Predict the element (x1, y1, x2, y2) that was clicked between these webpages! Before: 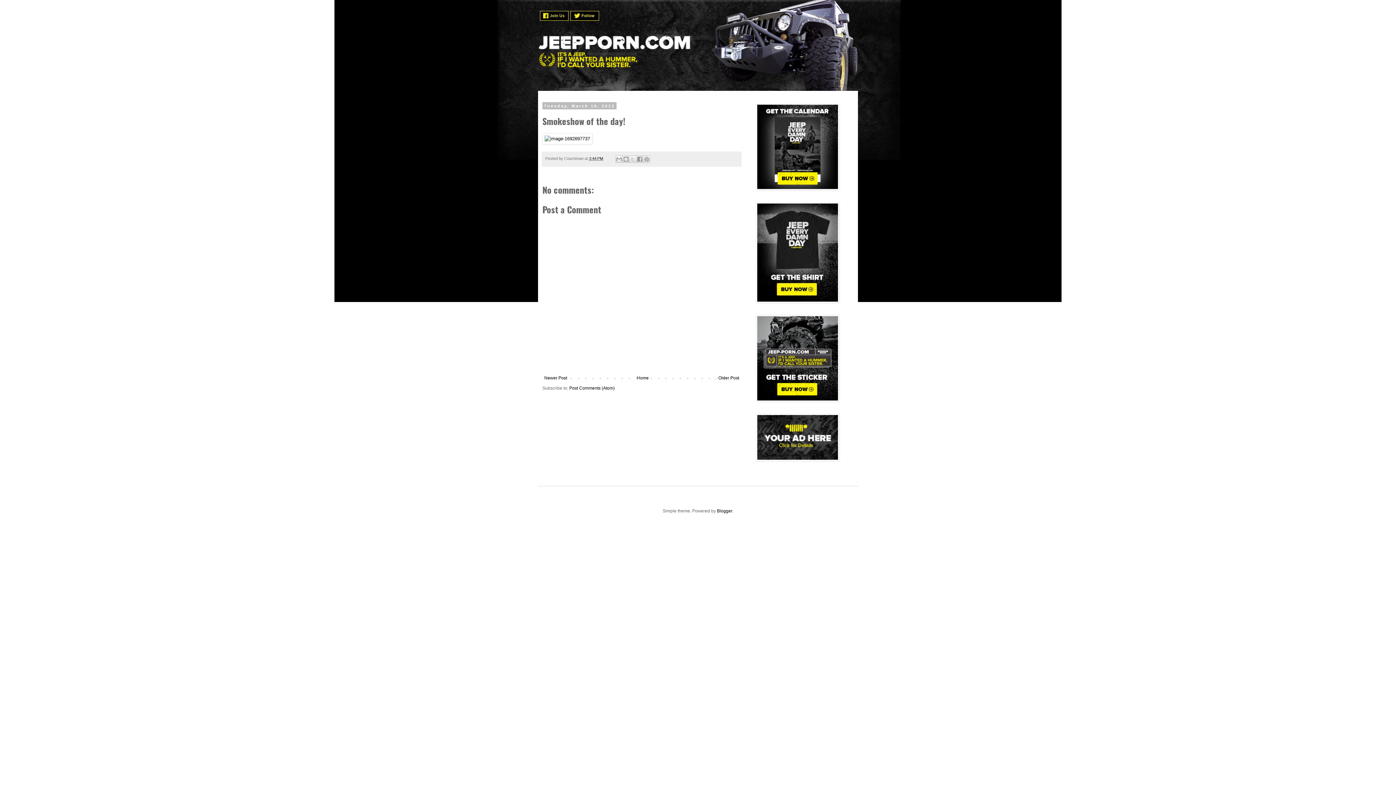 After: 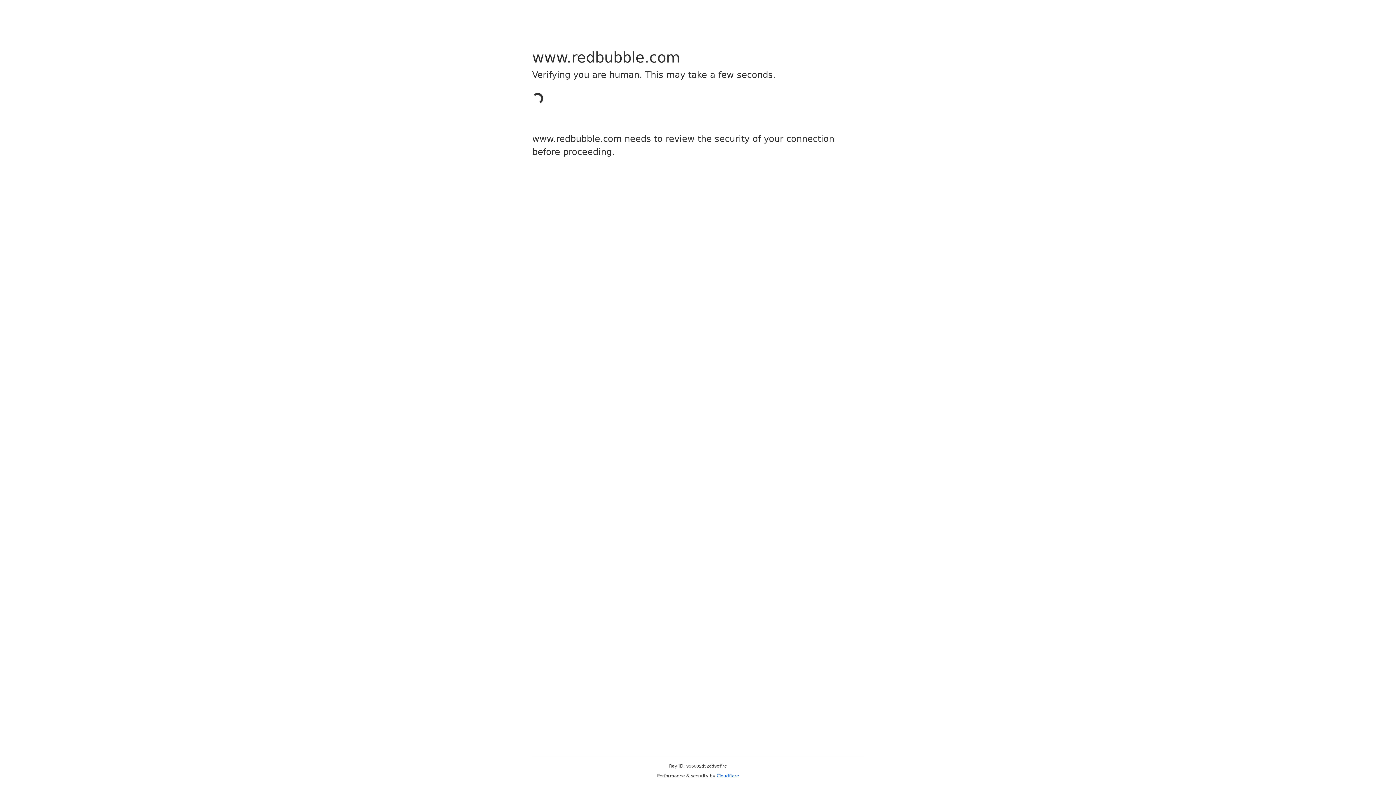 Action: bbox: (756, 186, 839, 191)